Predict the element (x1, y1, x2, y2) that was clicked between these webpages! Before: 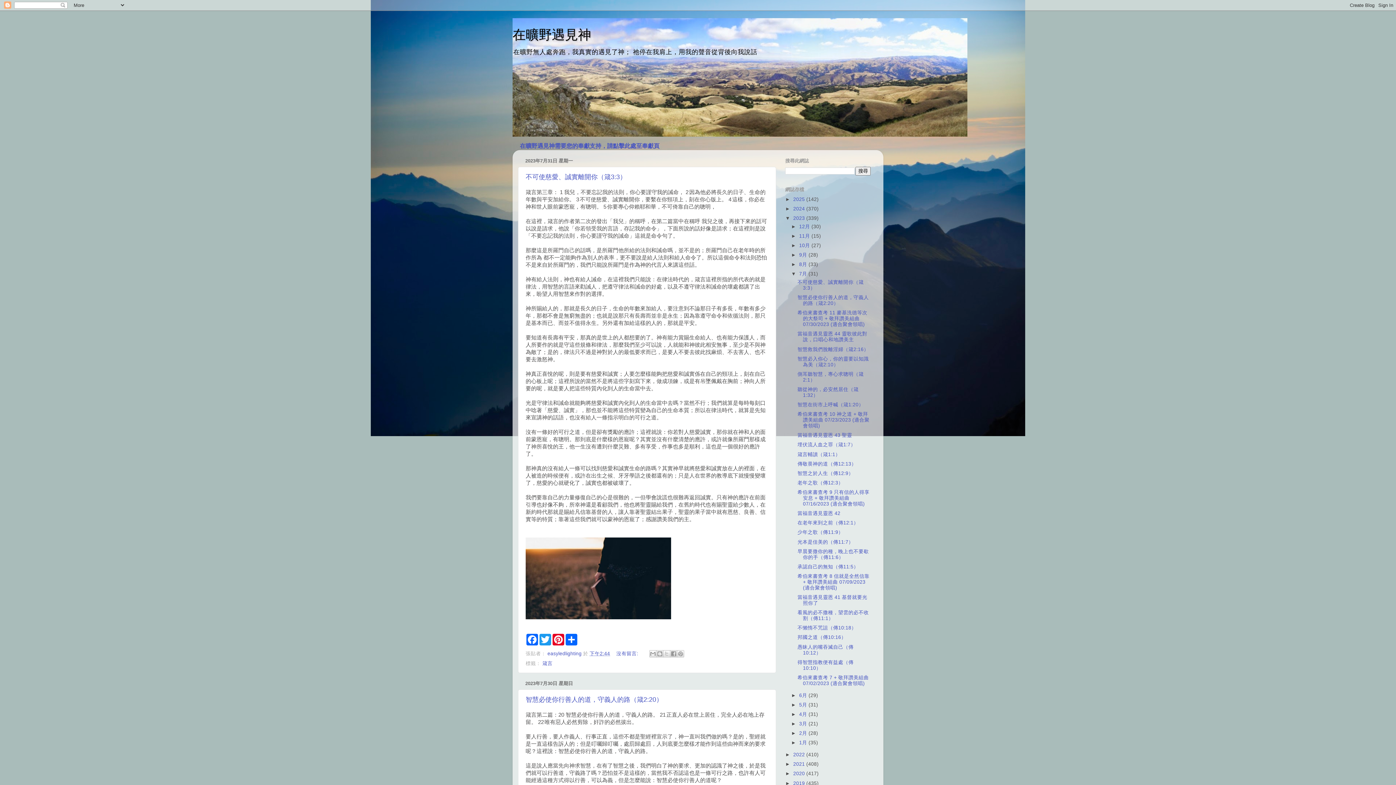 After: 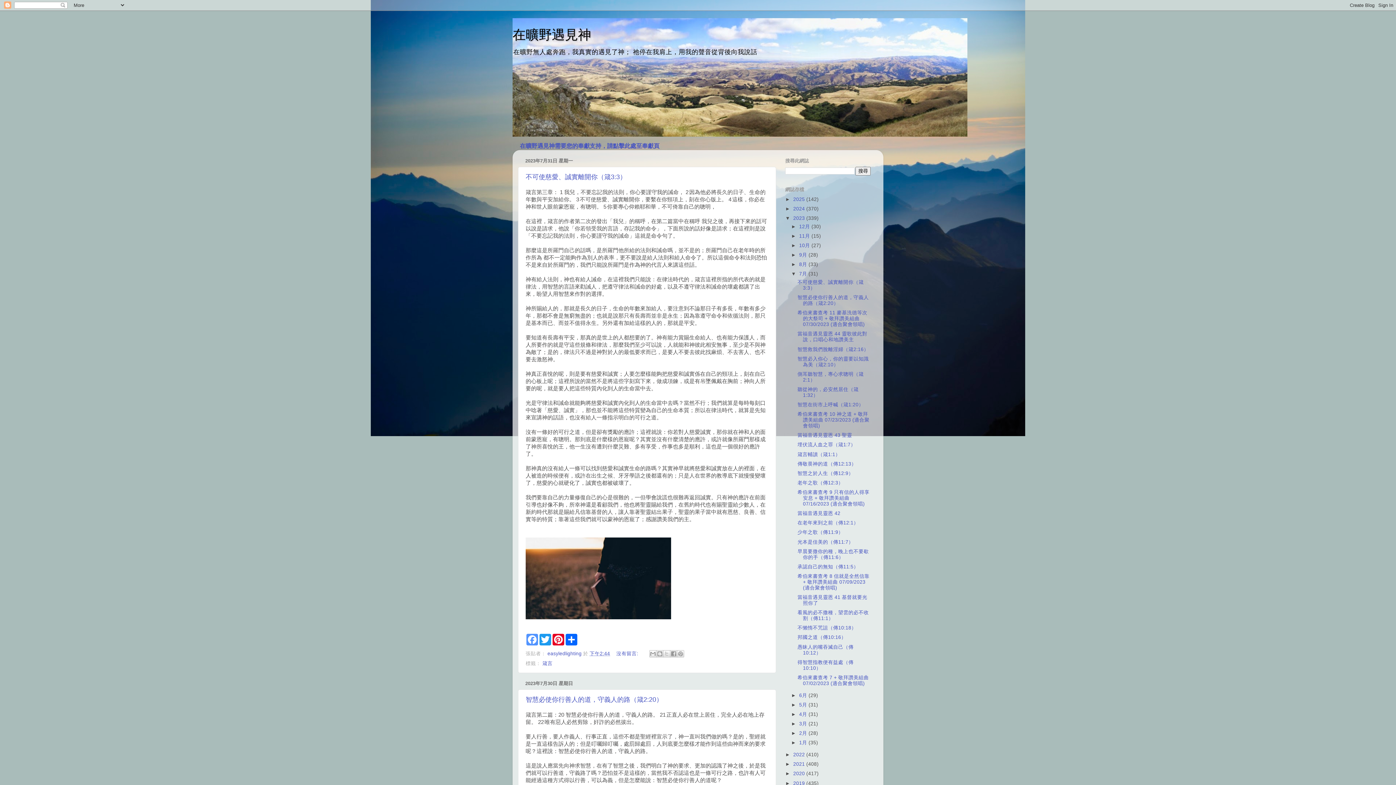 Action: label: Facebook bbox: (525, 634, 538, 645)